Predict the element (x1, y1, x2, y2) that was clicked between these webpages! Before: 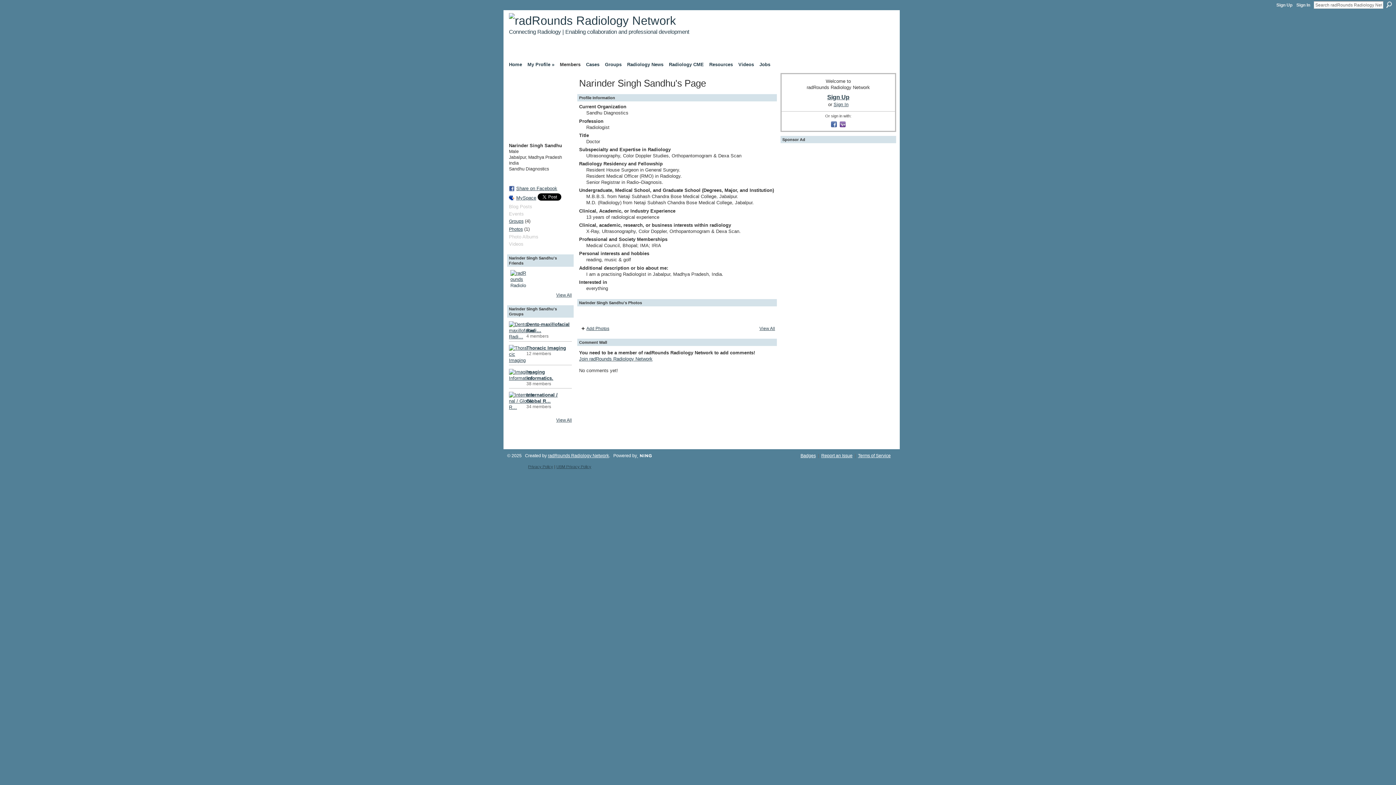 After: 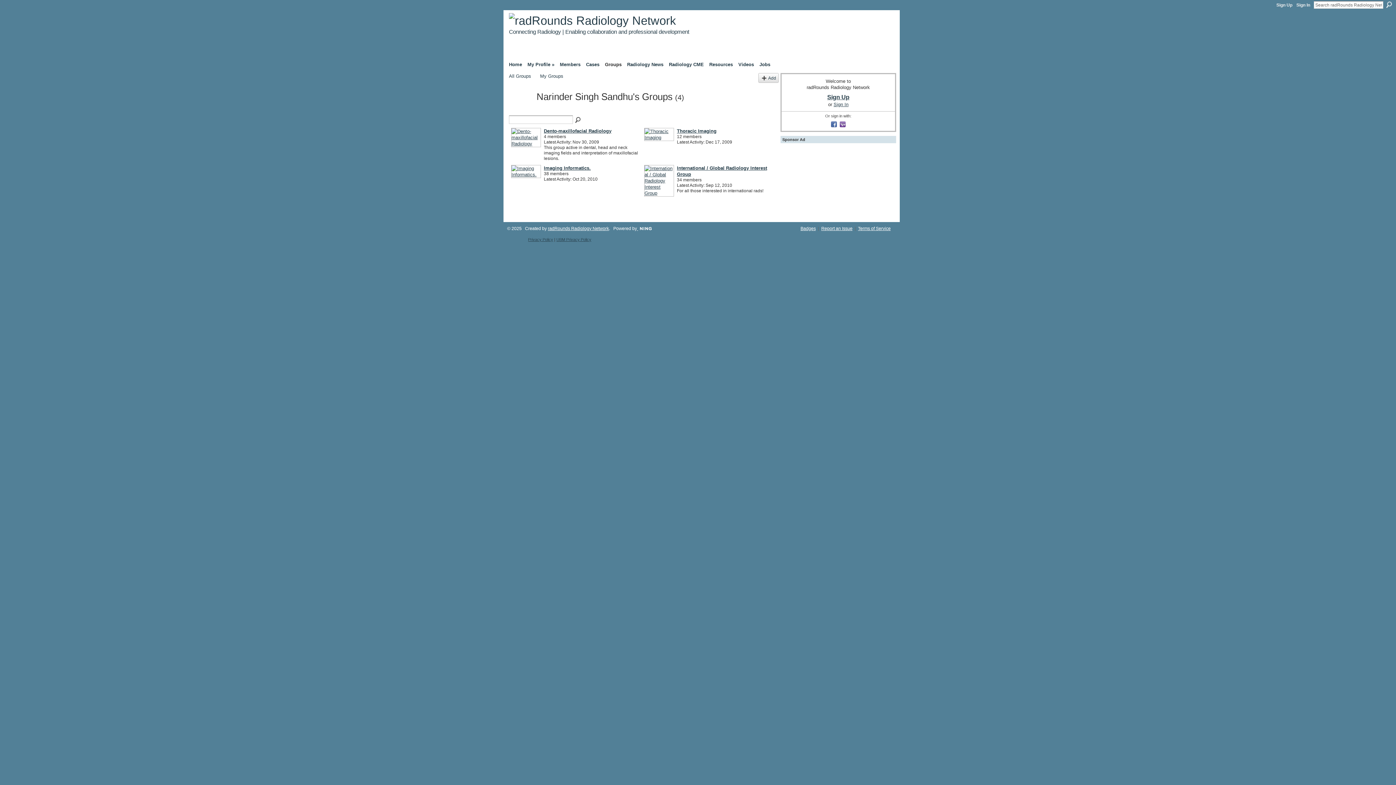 Action: label: View All bbox: (556, 417, 572, 422)